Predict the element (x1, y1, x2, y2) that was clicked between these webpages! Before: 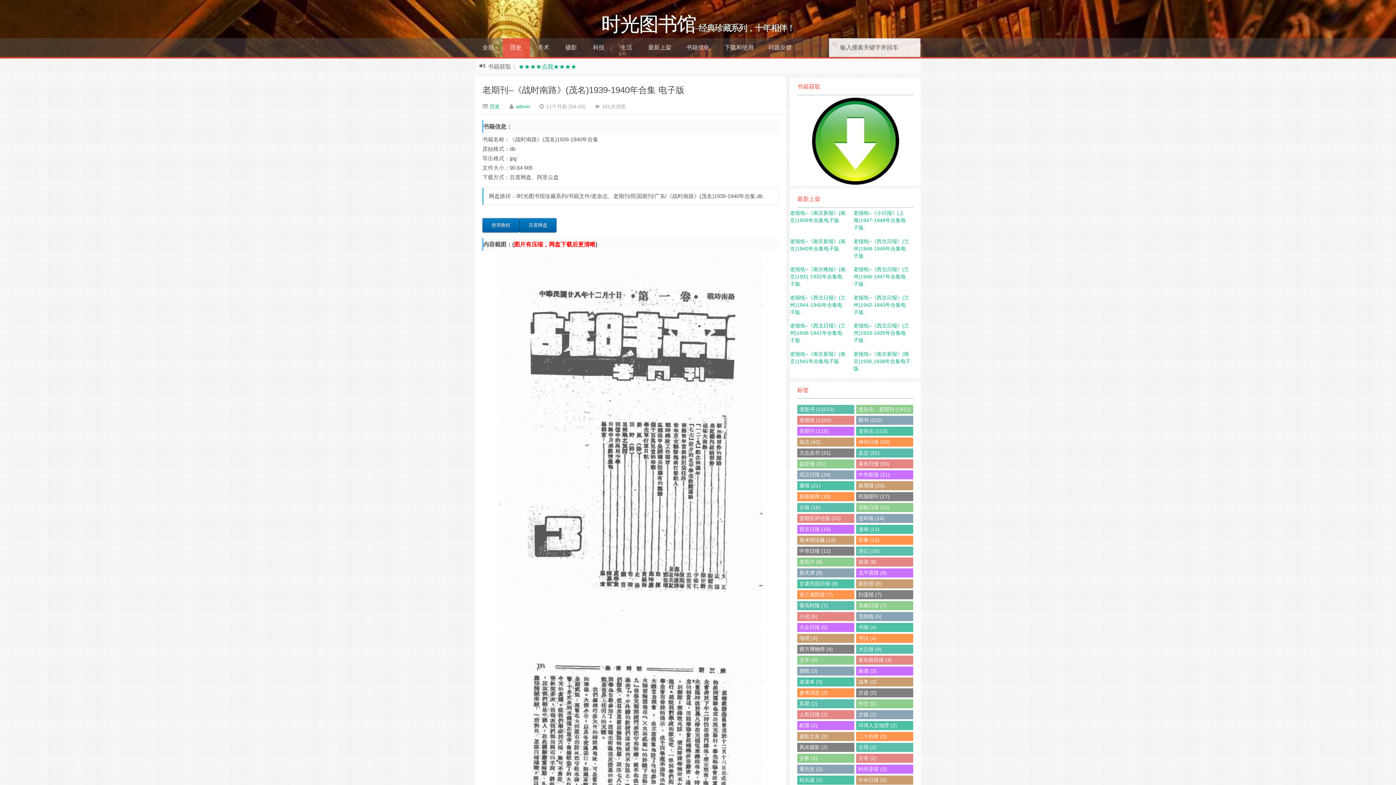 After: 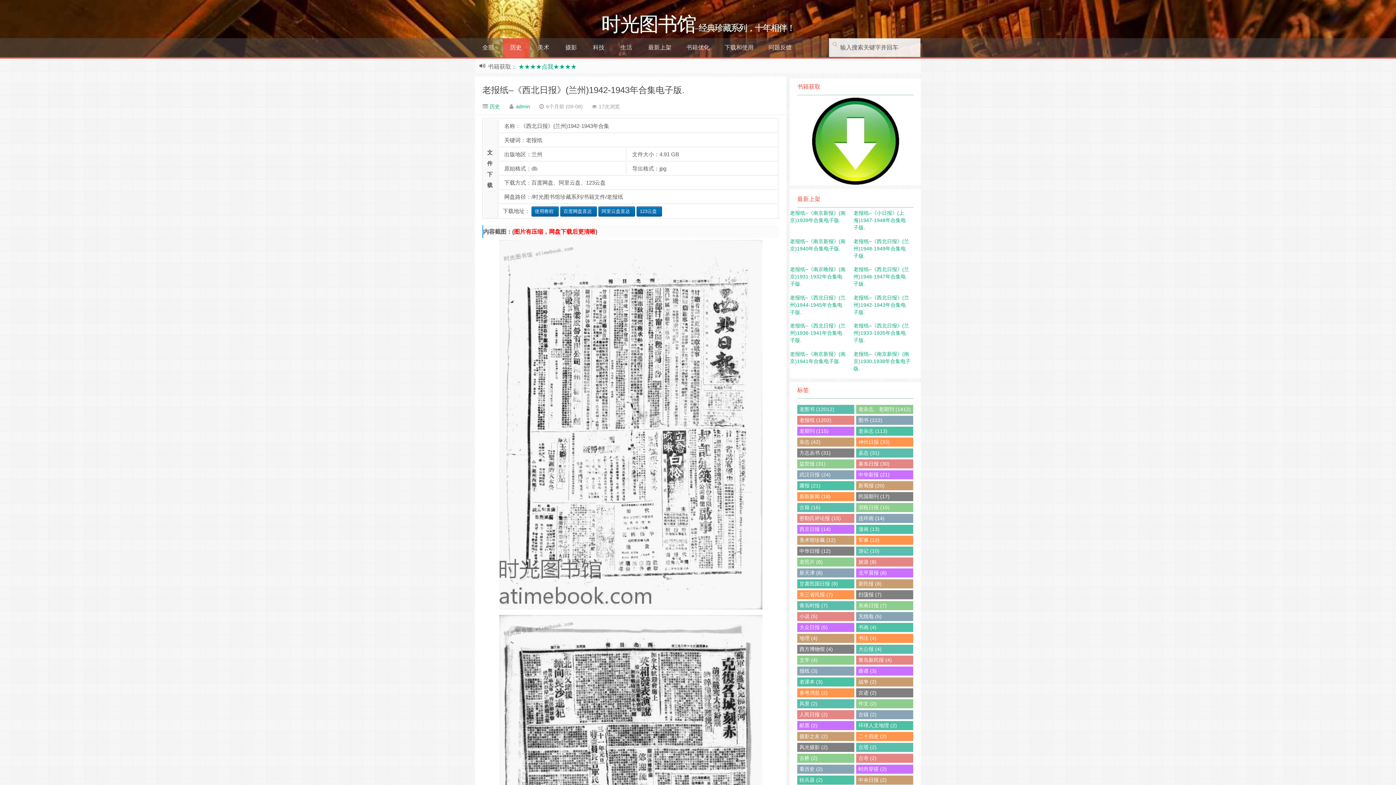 Action: label: 老报纸–《西北日报》(兰州)1942-1943年合集电子版. bbox: (853, 294, 909, 315)